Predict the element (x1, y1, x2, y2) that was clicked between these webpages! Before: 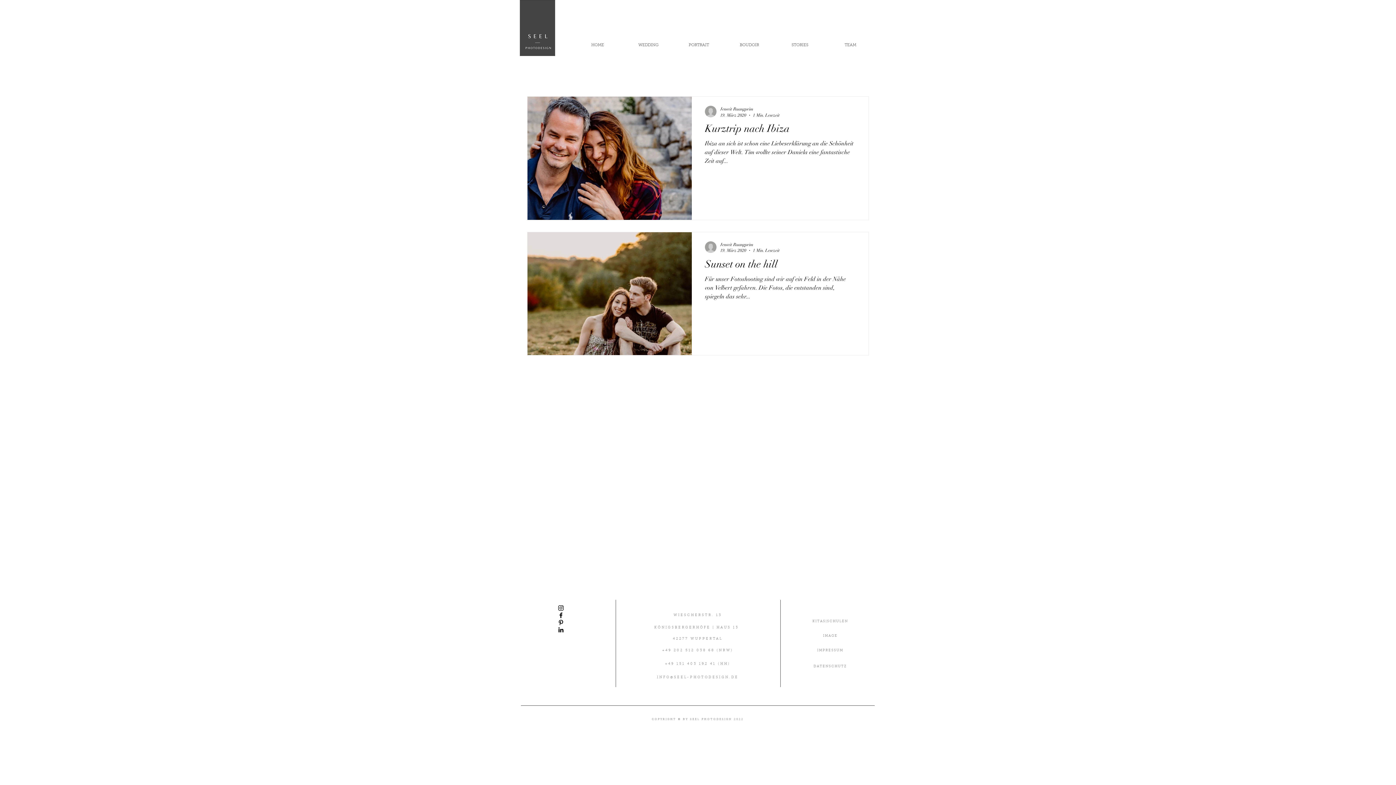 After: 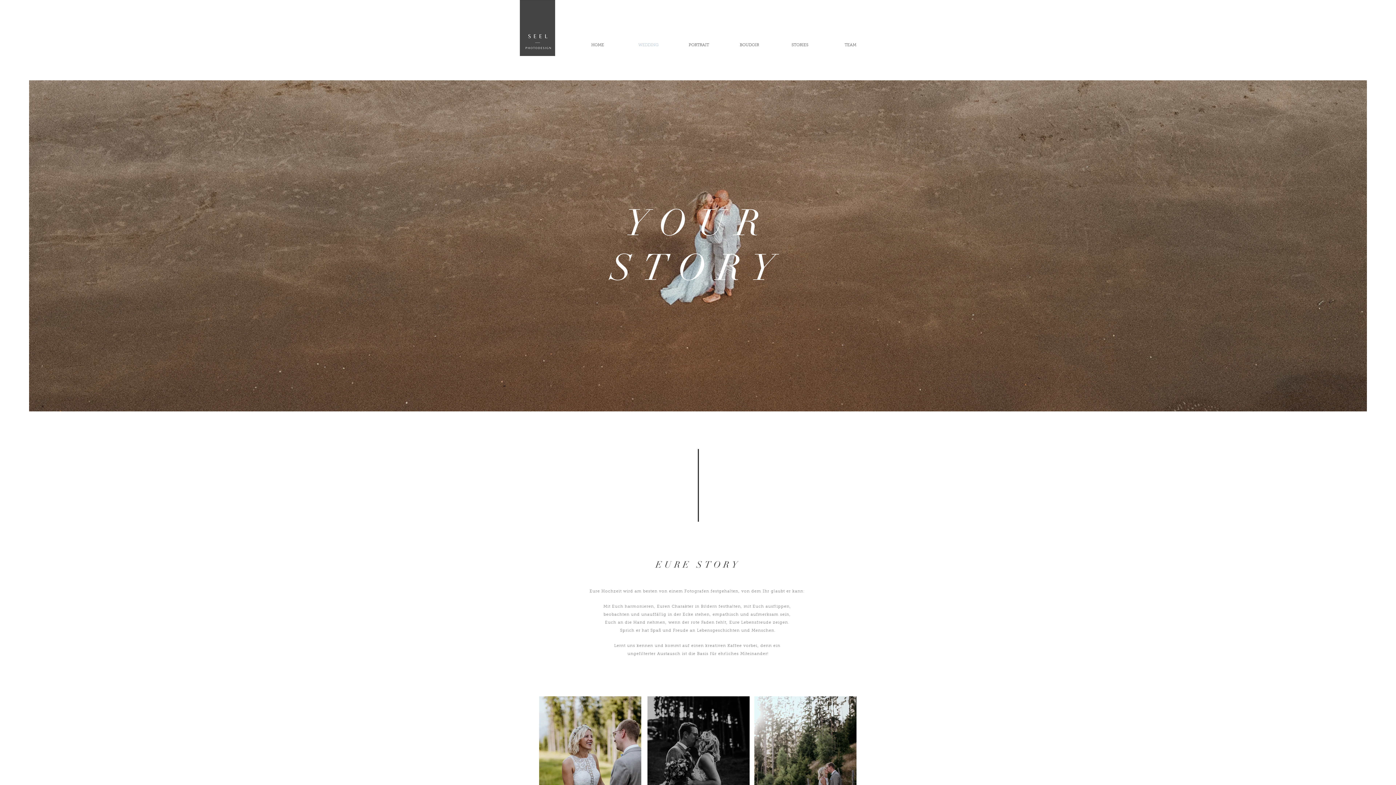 Action: label: WEDDING bbox: (623, 39, 673, 51)